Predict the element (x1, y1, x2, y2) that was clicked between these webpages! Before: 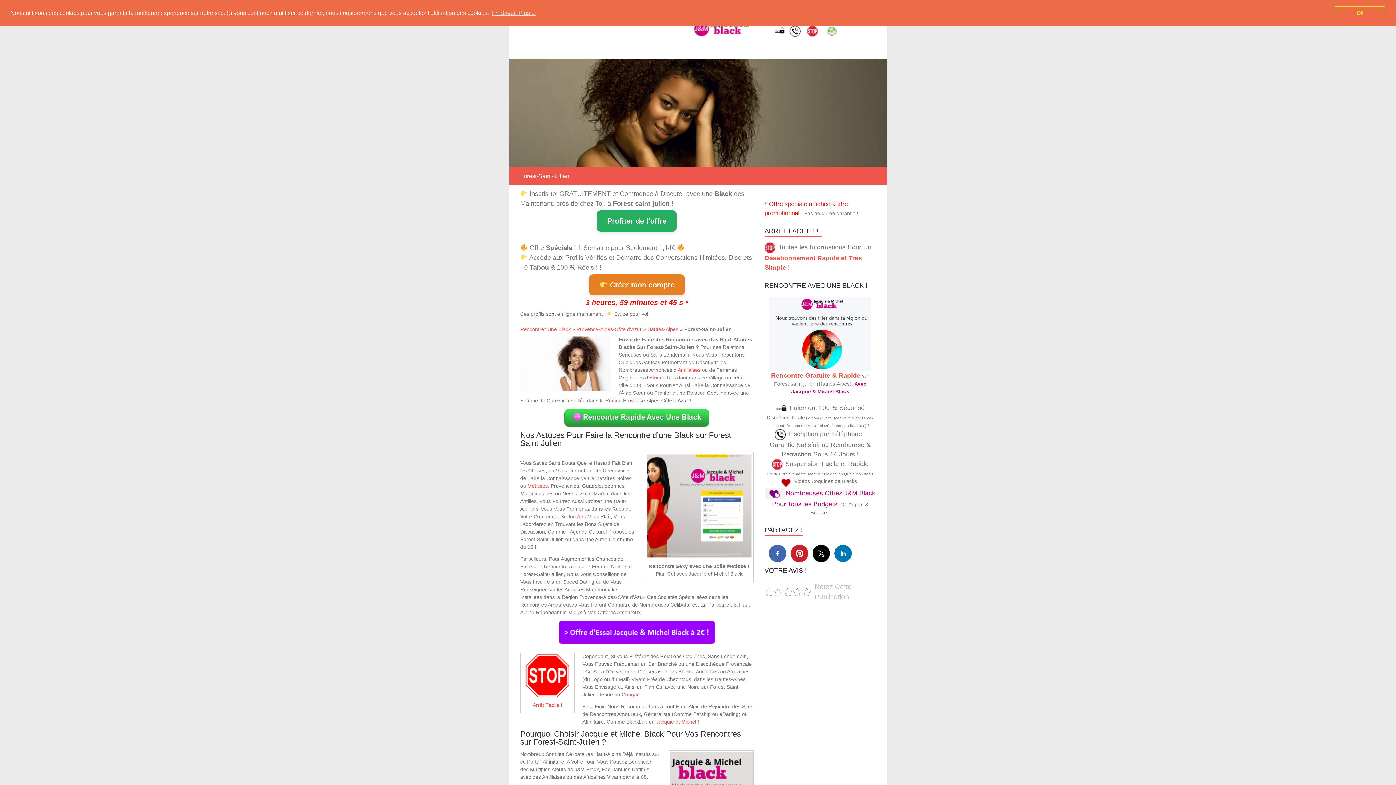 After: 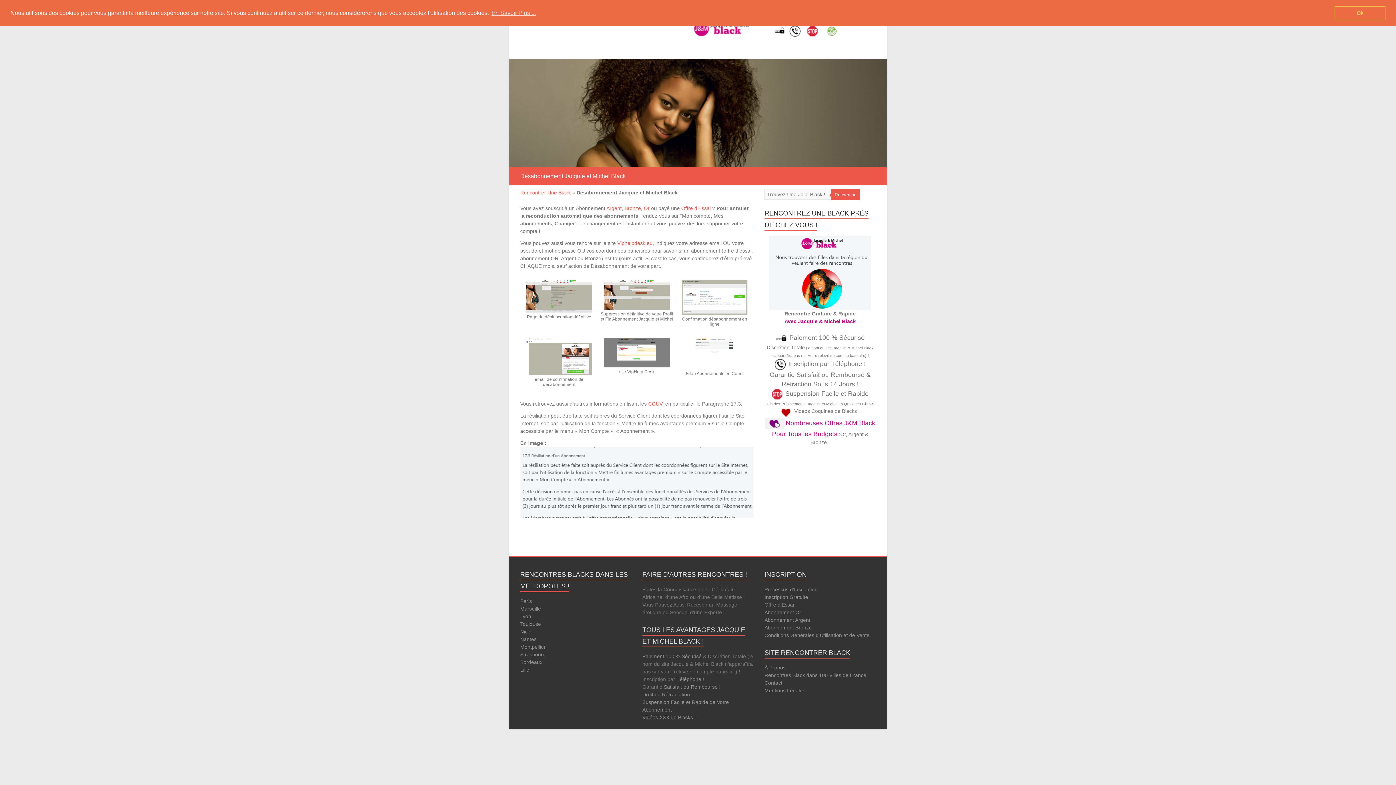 Action: label: Arrêt Facile bbox: (532, 702, 559, 708)